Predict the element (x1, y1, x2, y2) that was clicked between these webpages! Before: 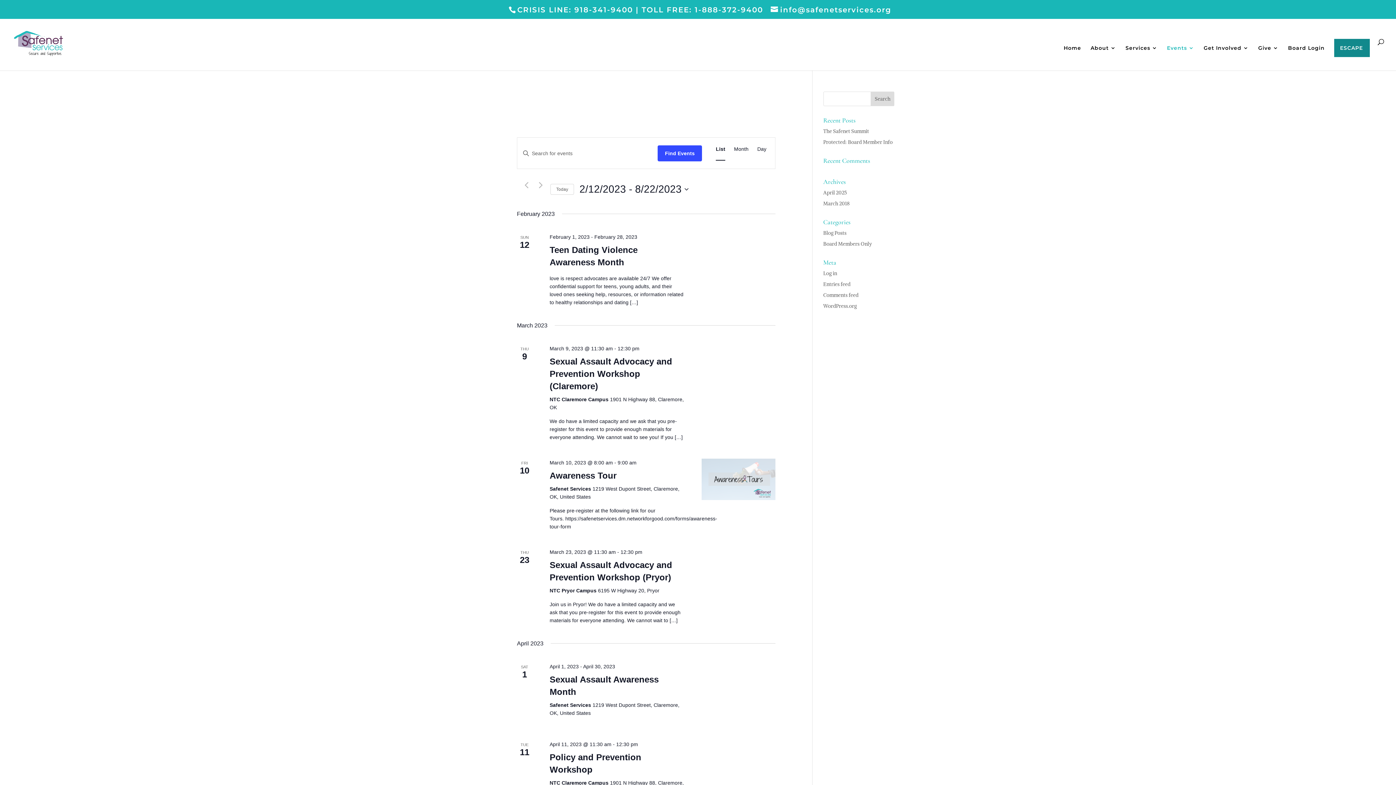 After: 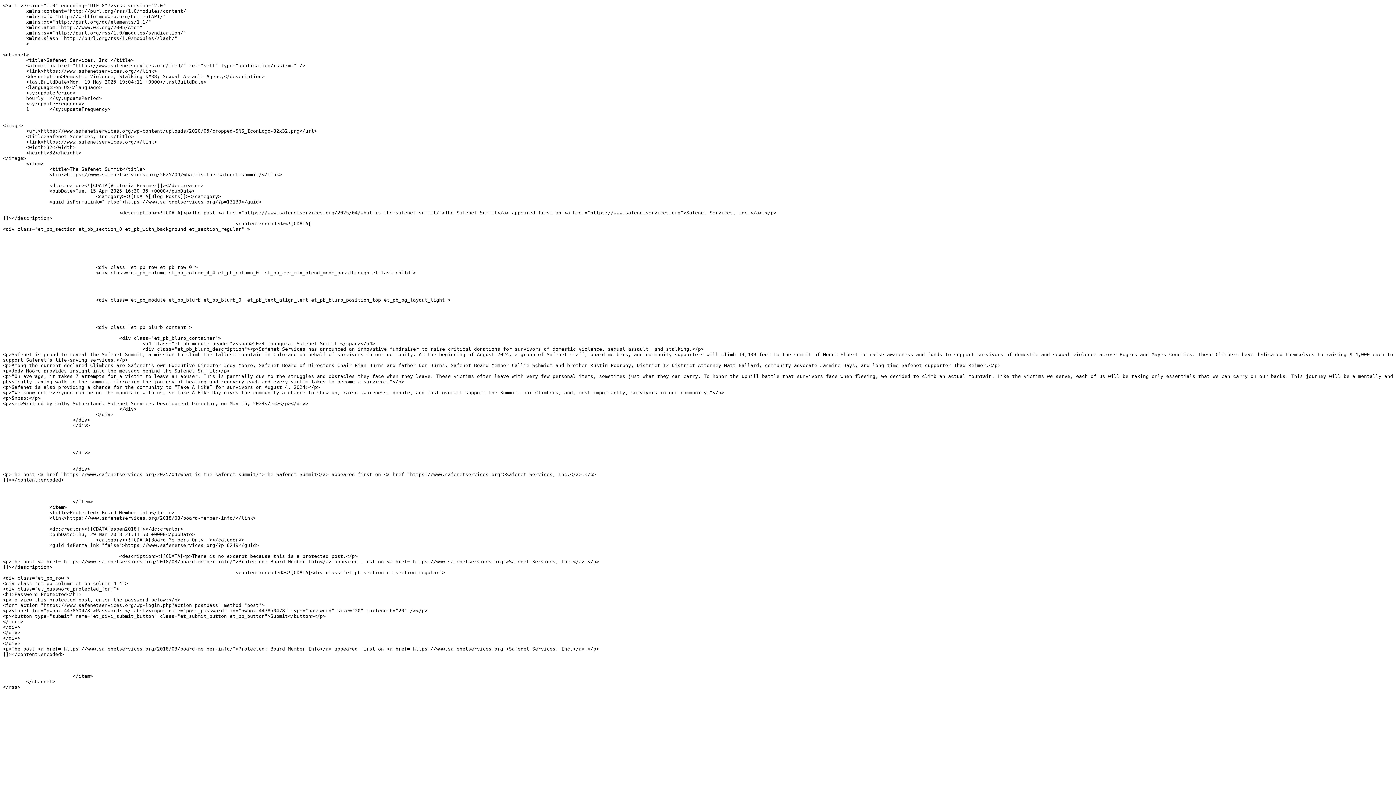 Action: bbox: (823, 281, 850, 287) label: Entries feed